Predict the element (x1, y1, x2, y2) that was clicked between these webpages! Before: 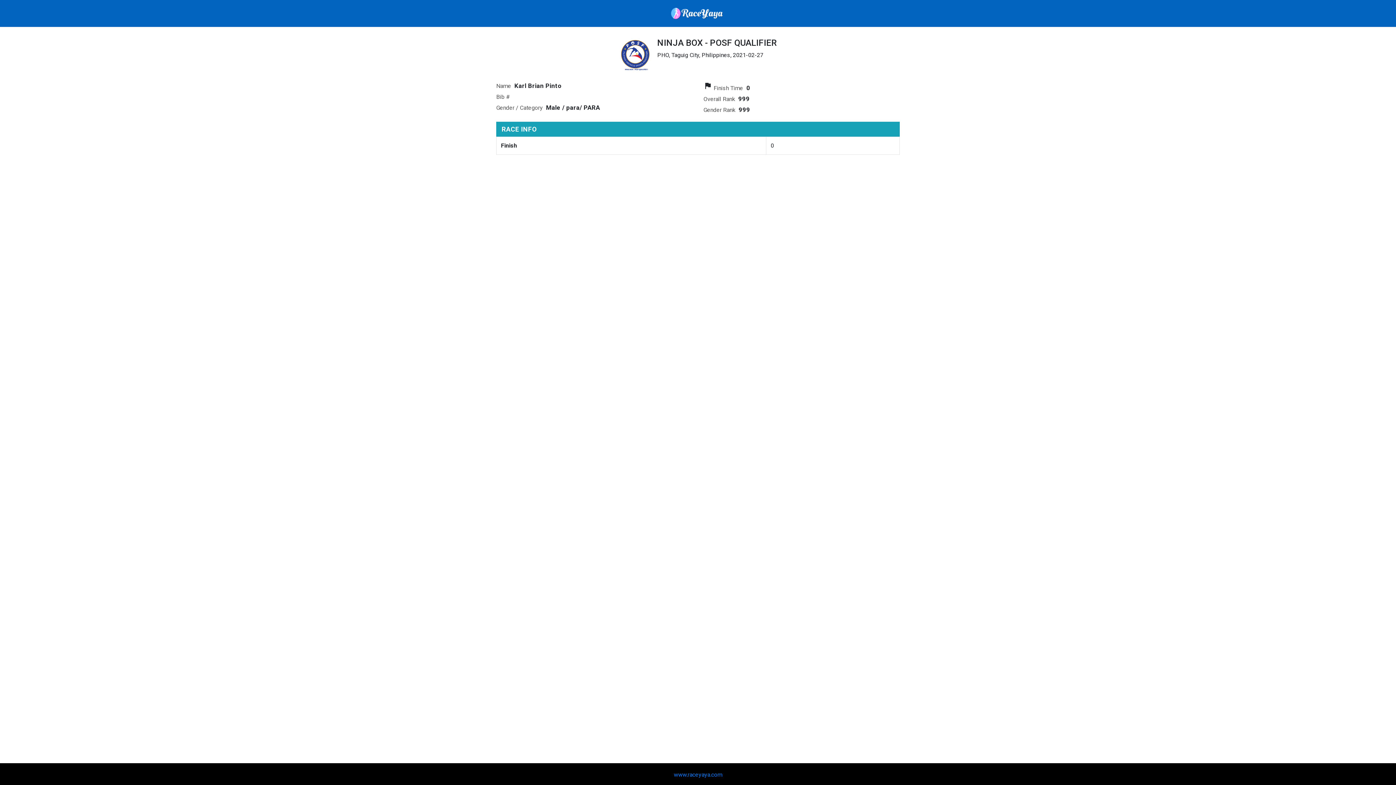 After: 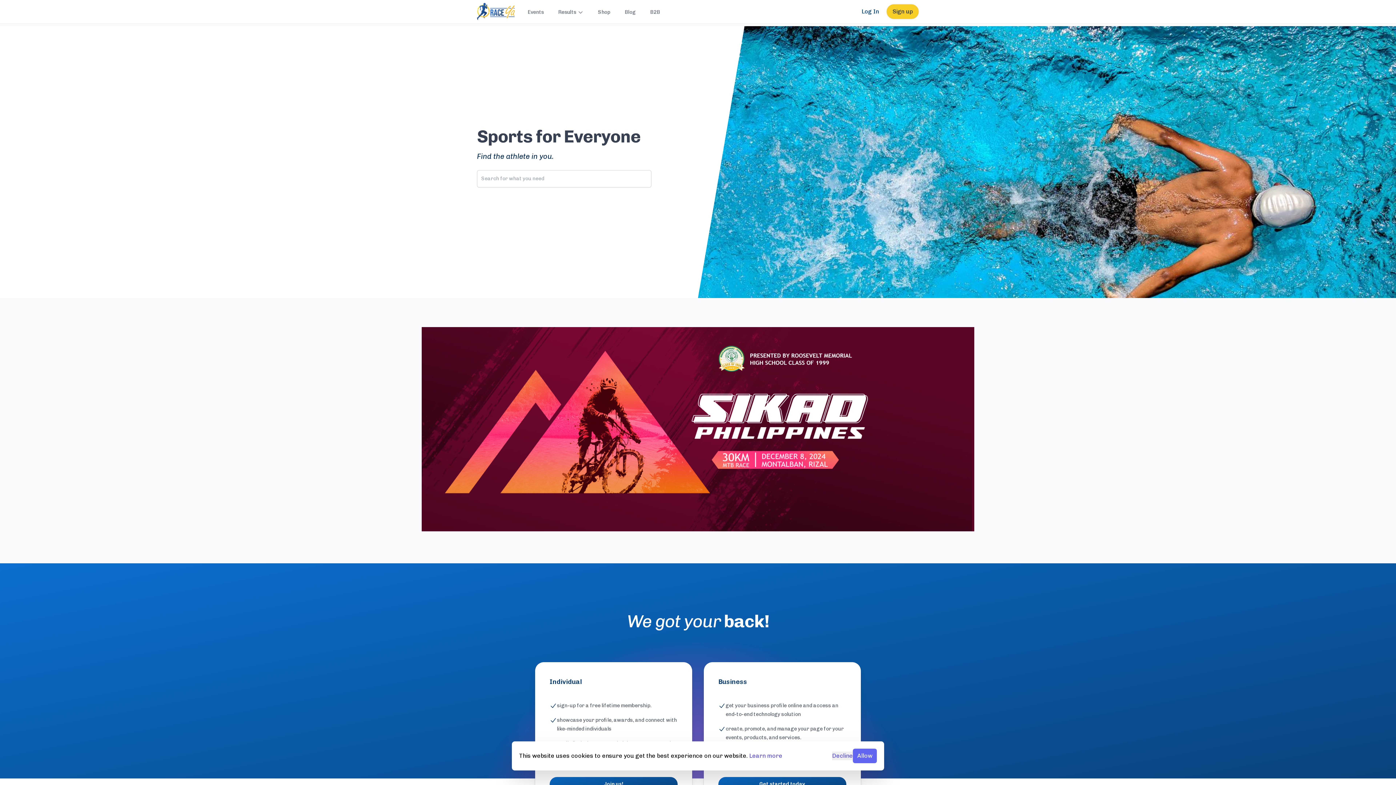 Action: bbox: (674, 770, 722, 779) label: www.raceyaya.com